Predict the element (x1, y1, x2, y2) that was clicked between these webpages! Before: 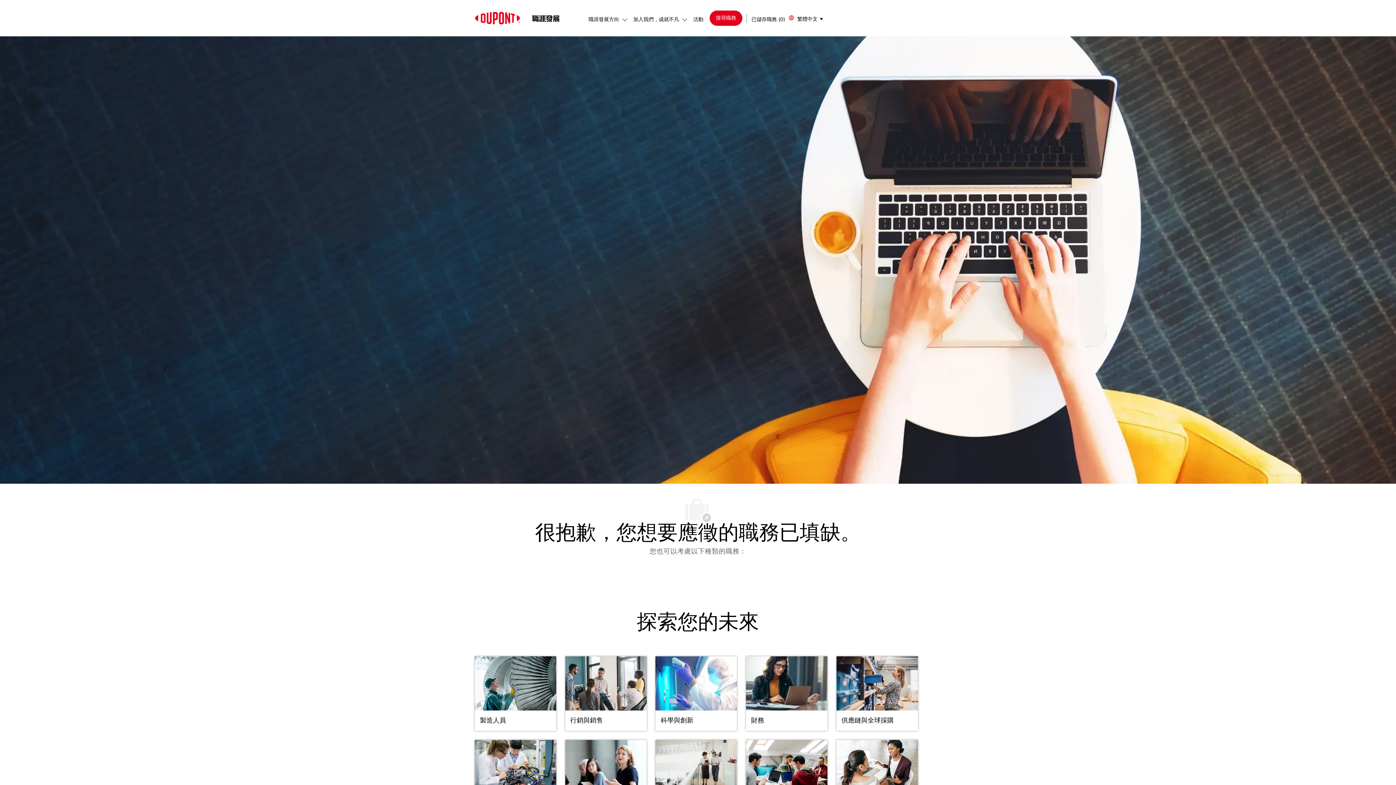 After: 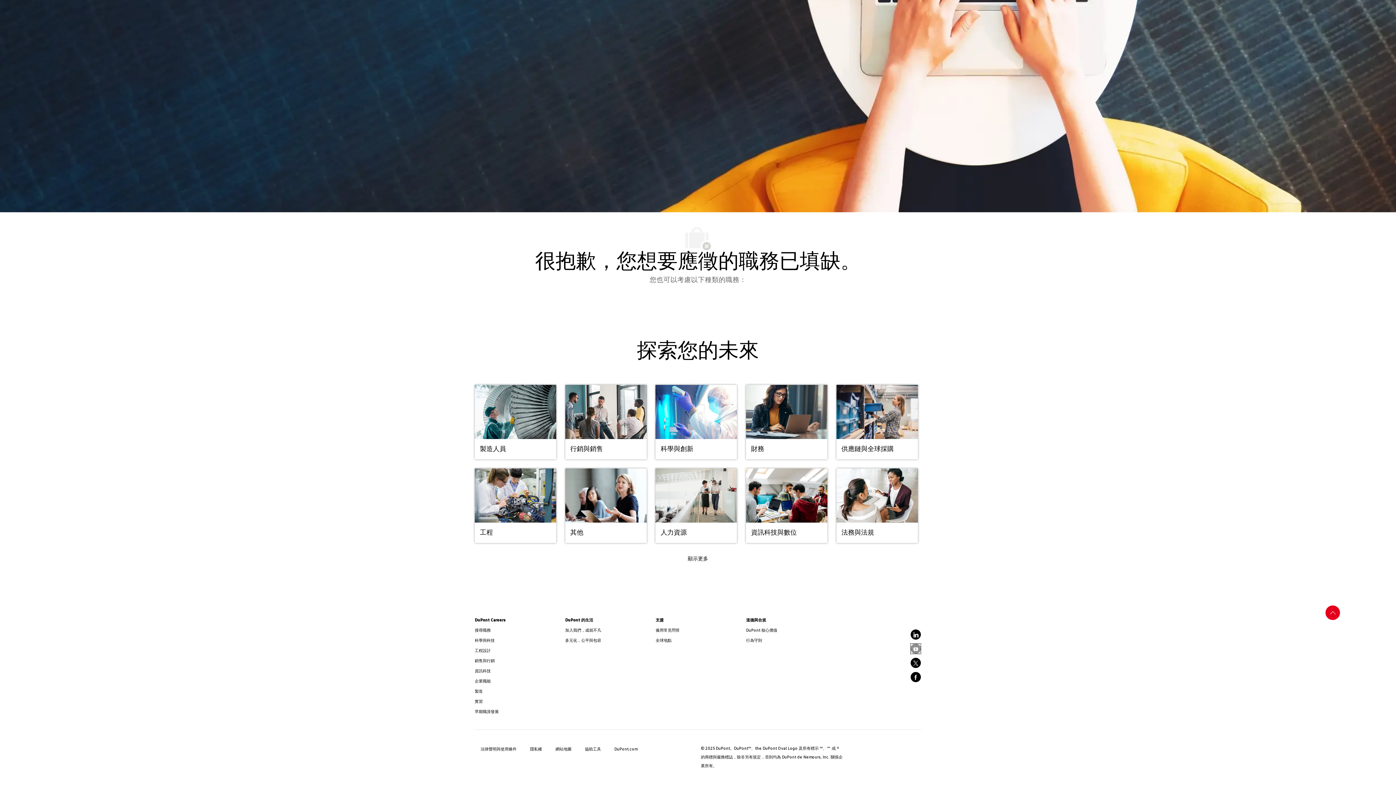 Action: bbox: (910, 594, 921, 605) label: youtube